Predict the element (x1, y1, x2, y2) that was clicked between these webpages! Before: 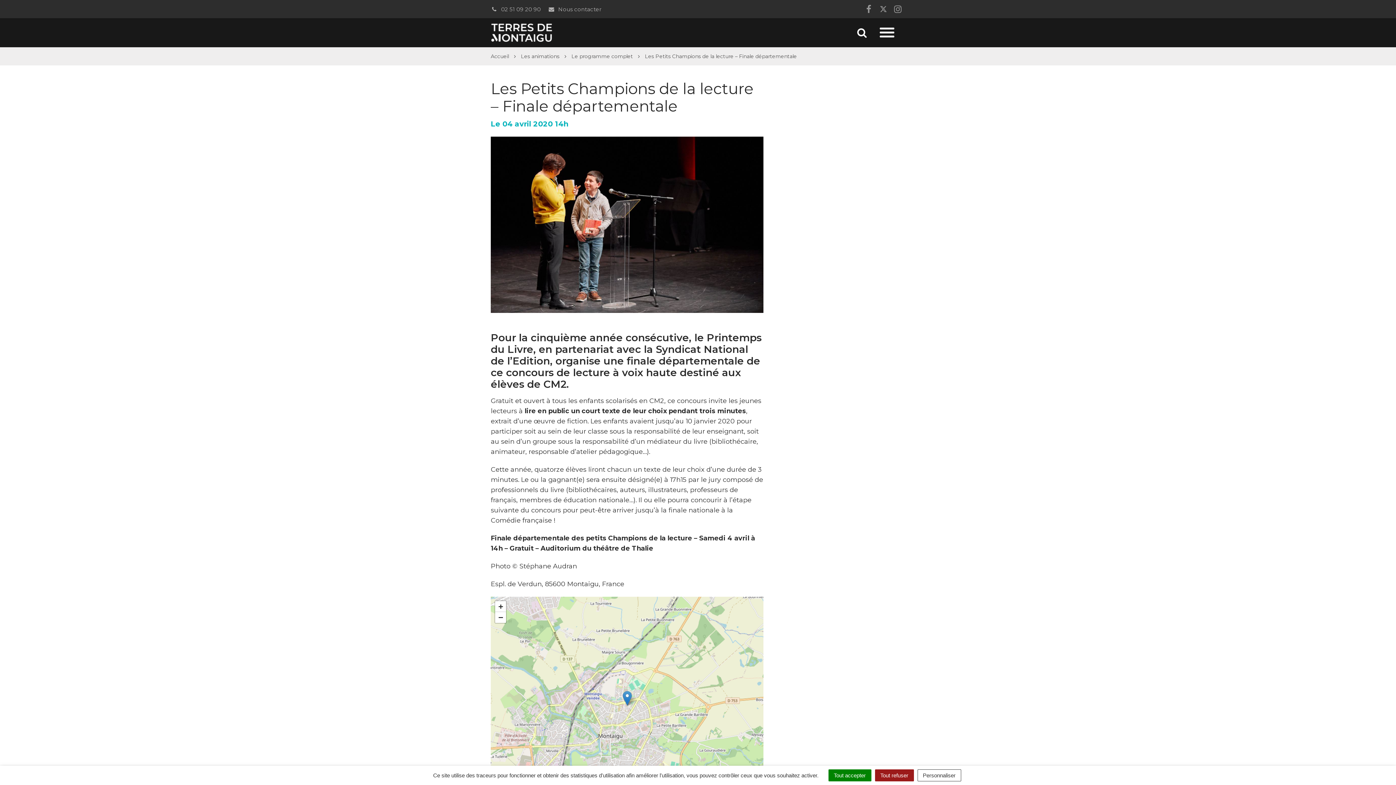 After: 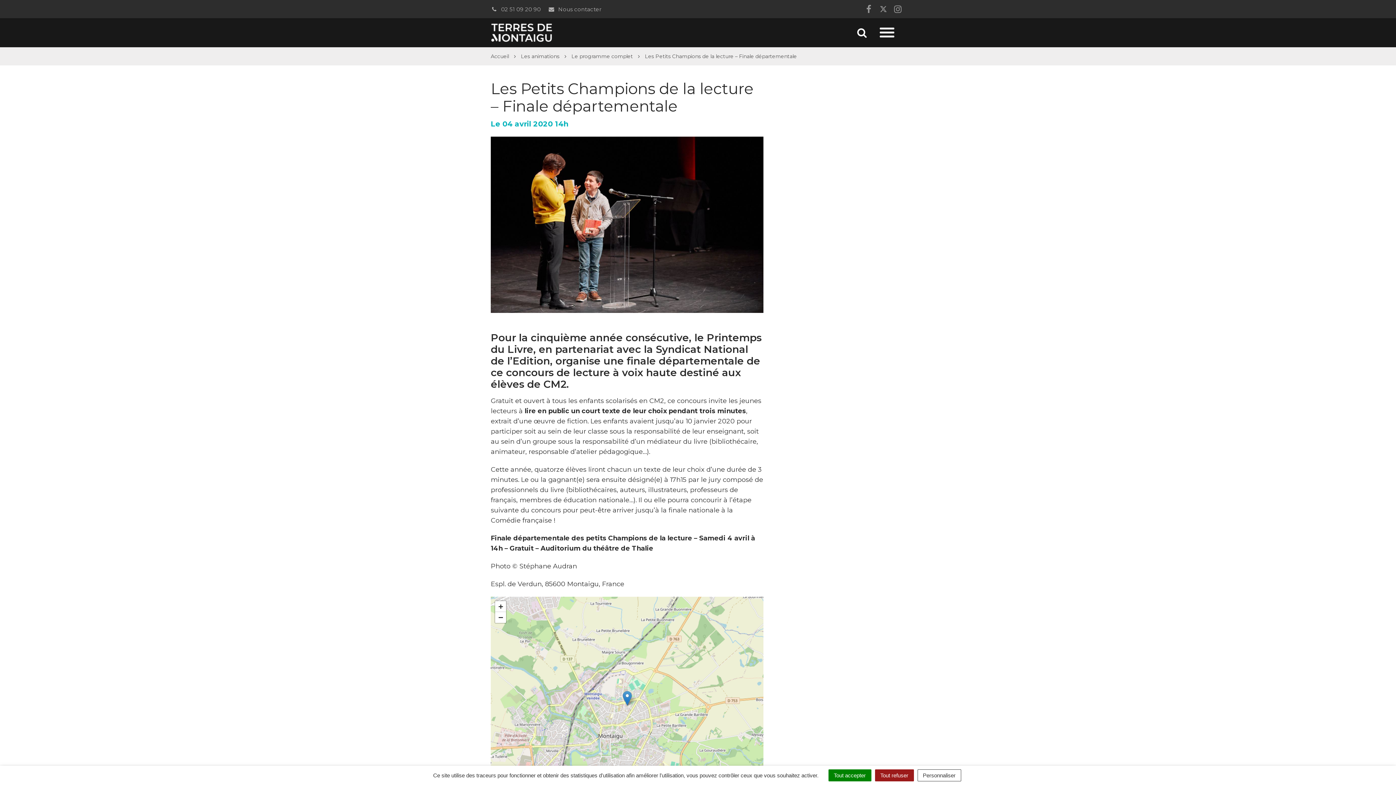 Action: bbox: (622, 691, 632, 706)